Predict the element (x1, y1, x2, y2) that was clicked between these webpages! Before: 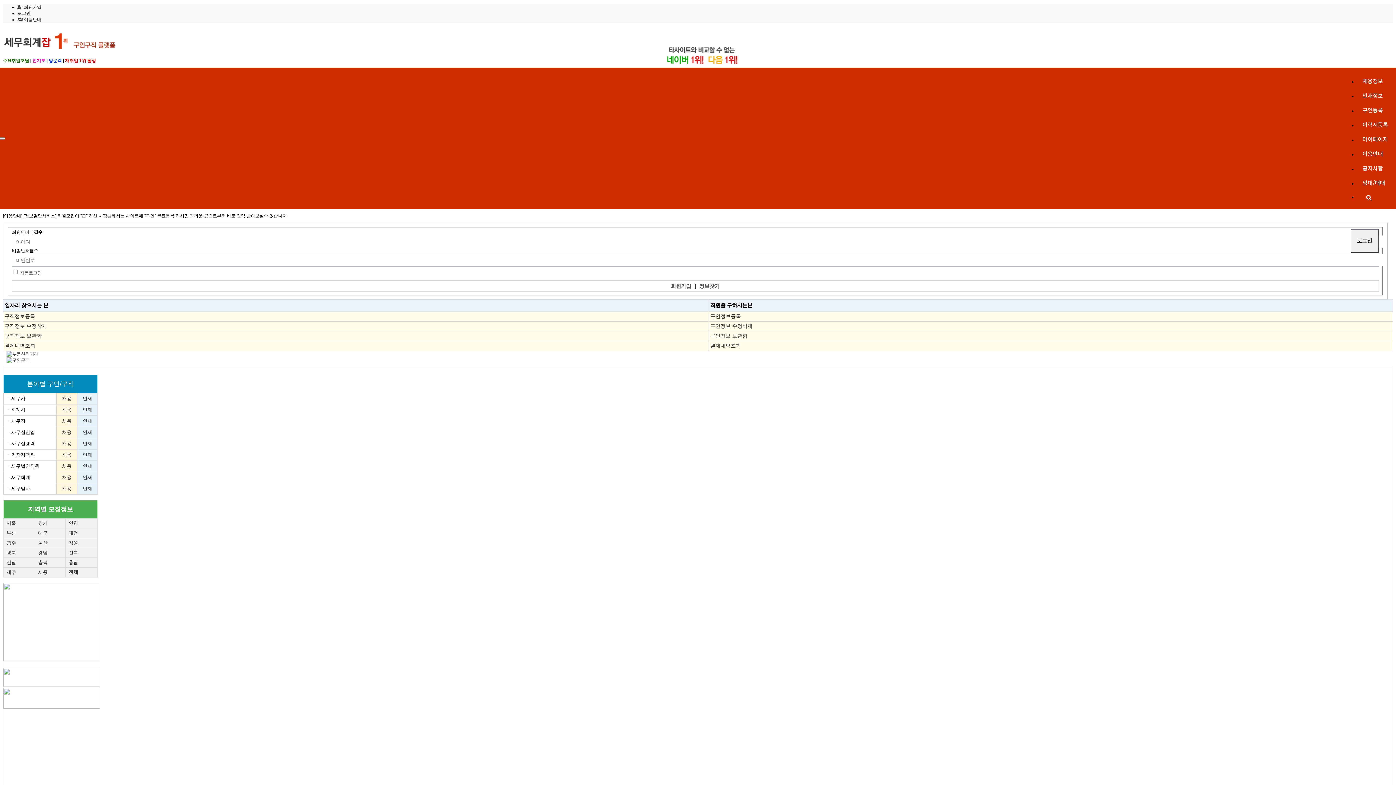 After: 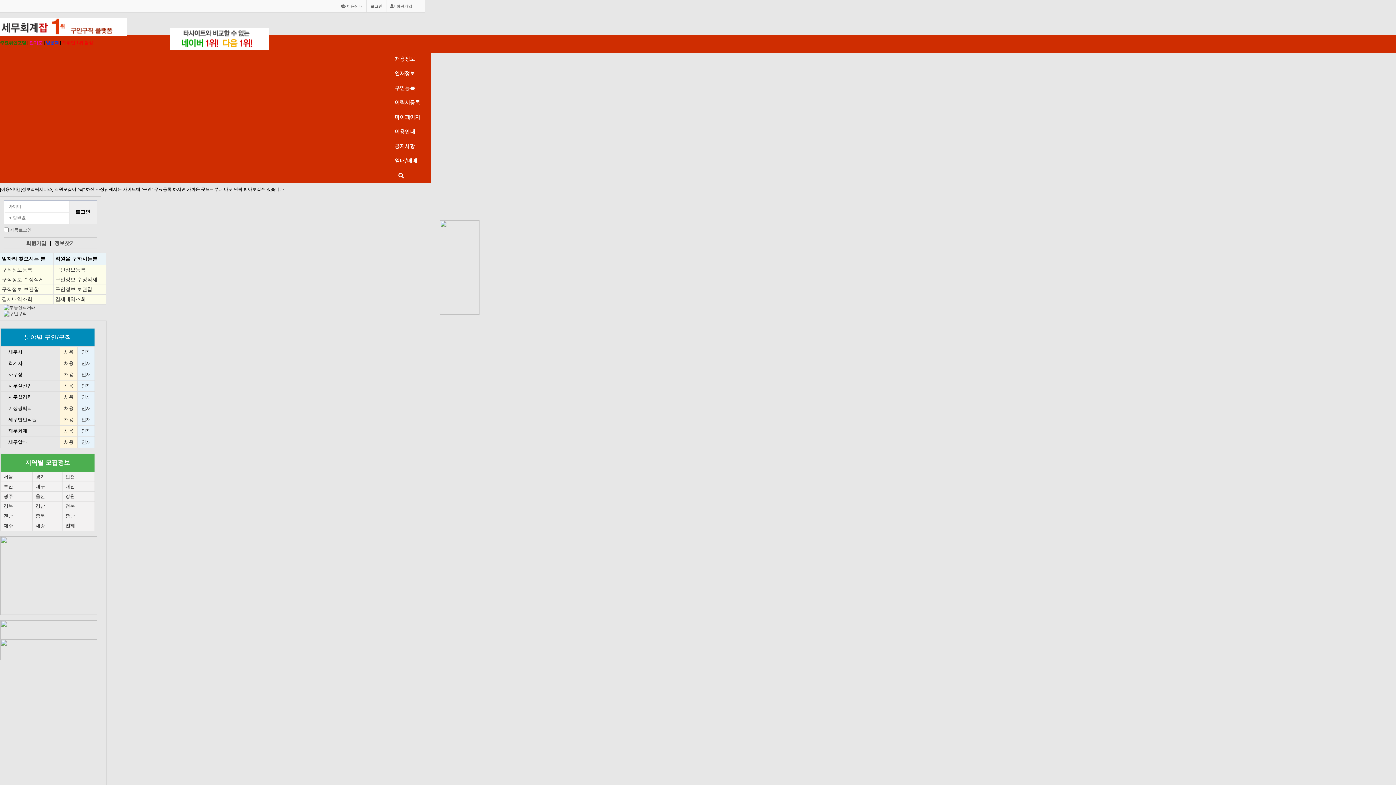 Action: bbox: (68, 520, 78, 526) label: 인천